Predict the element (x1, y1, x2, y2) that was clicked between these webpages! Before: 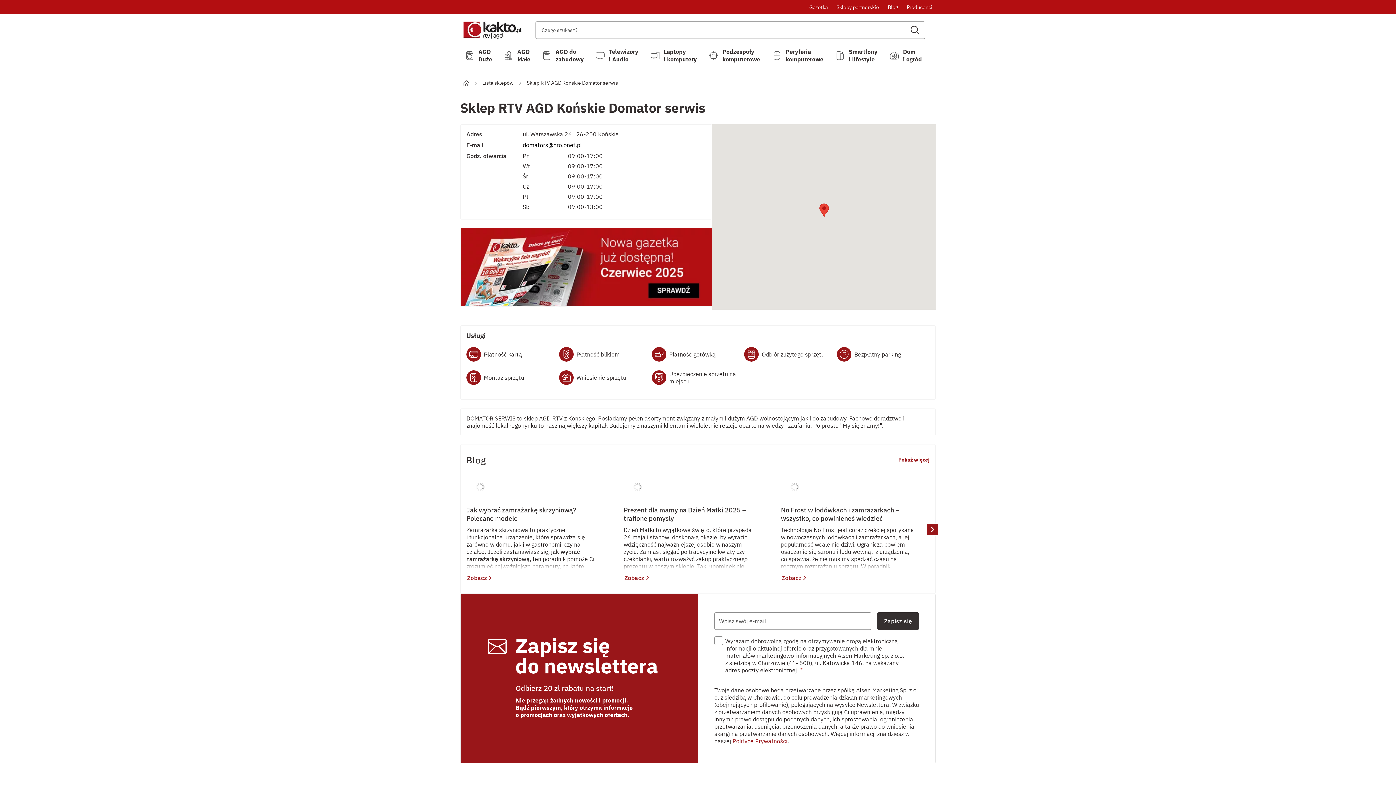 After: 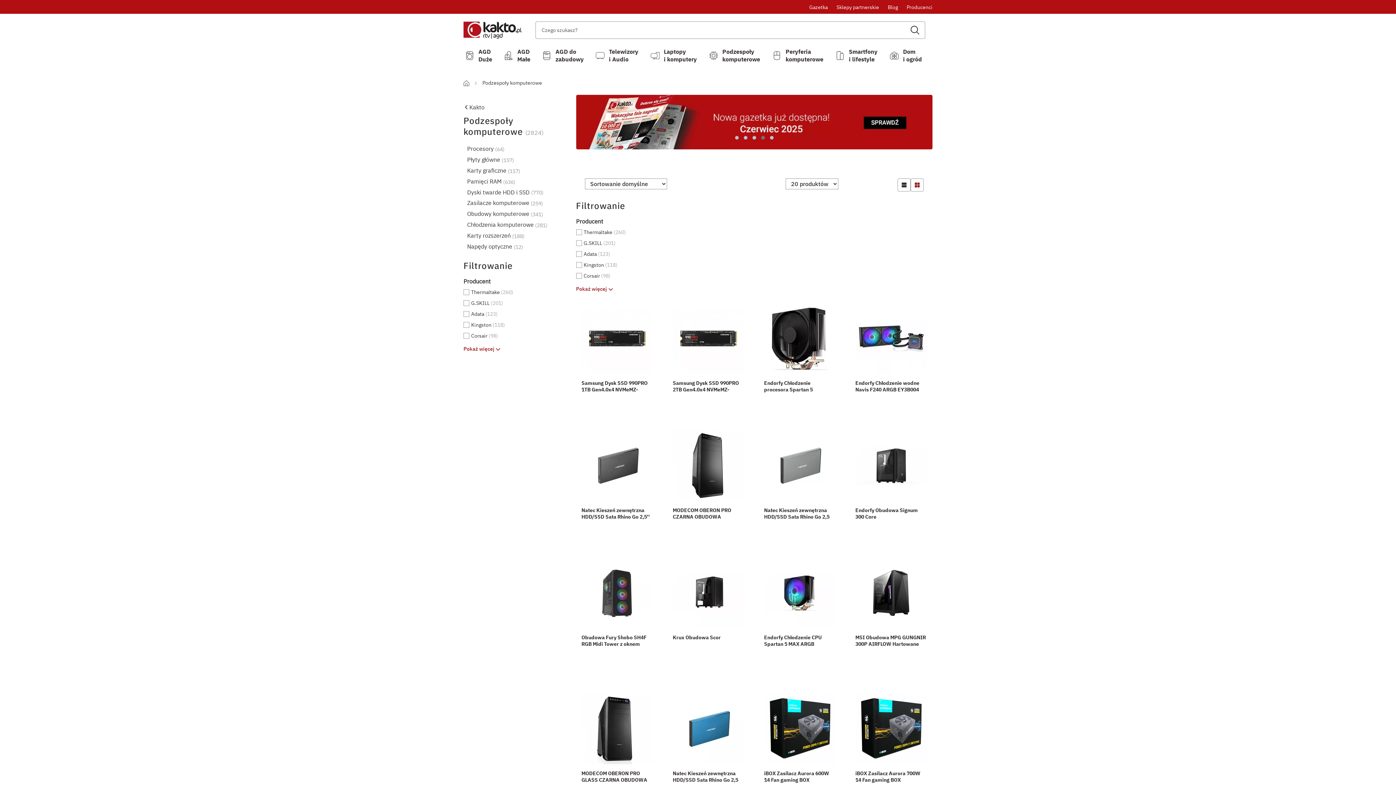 Action: label: Podzespoły komputerowe bbox: (707, 48, 770, 63)